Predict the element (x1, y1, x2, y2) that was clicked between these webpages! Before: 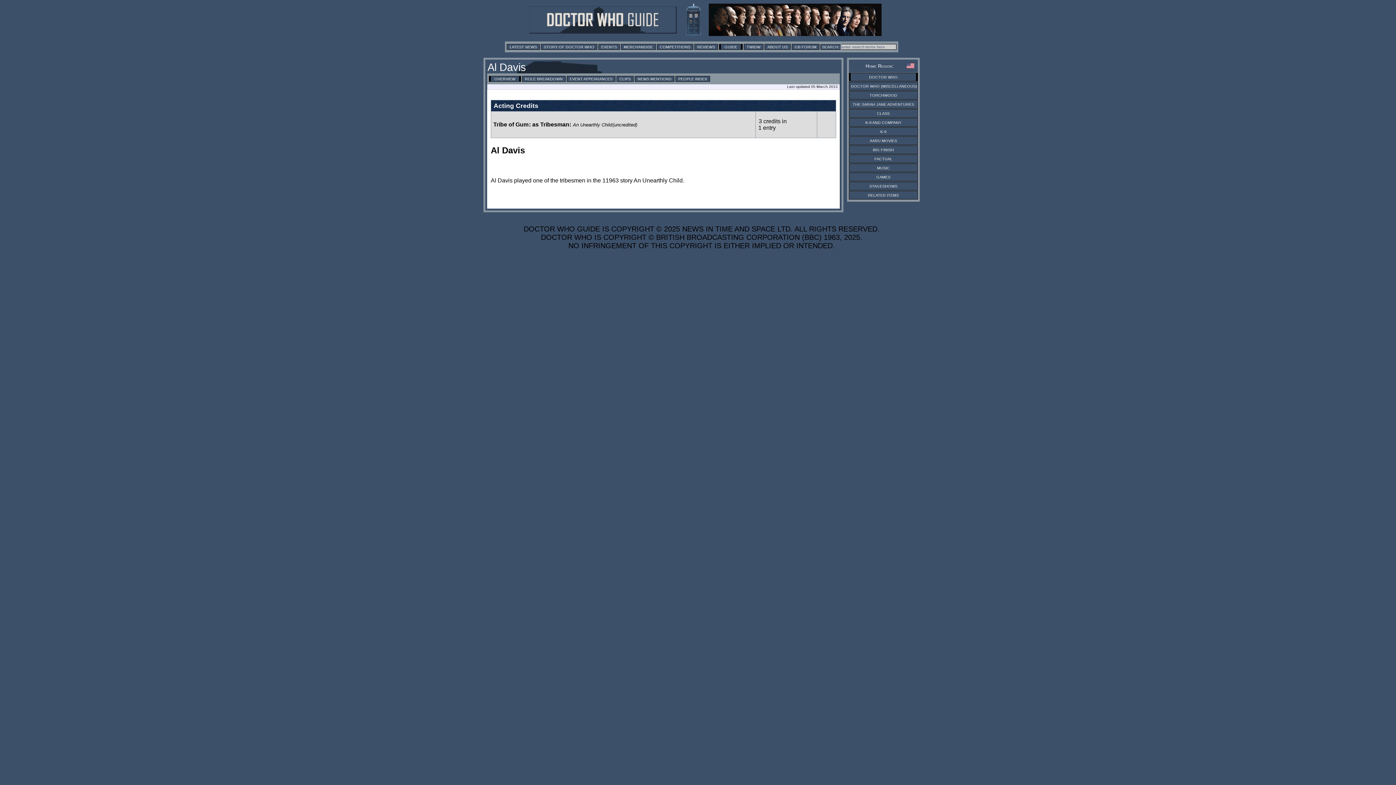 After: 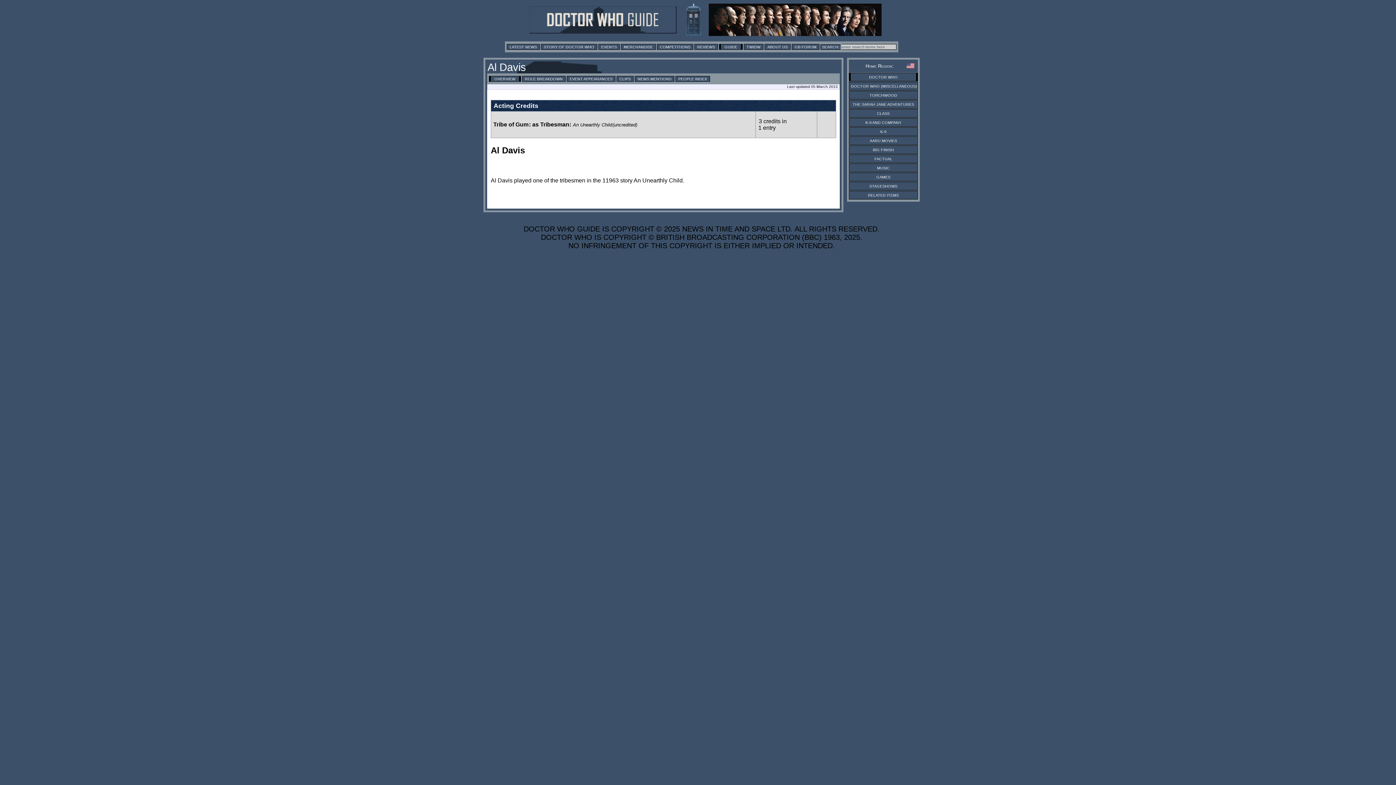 Action: bbox: (489, 75, 521, 81) label: OVERVIEW